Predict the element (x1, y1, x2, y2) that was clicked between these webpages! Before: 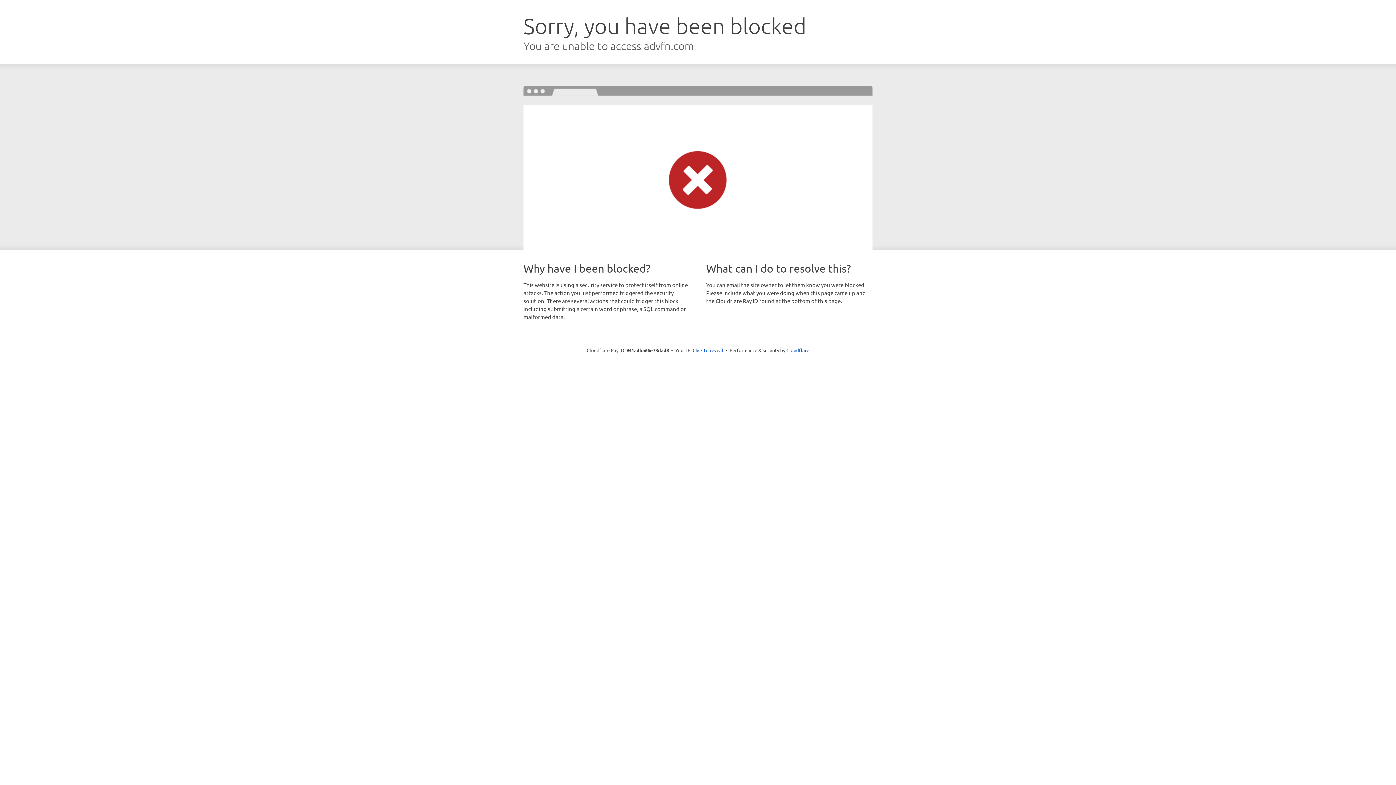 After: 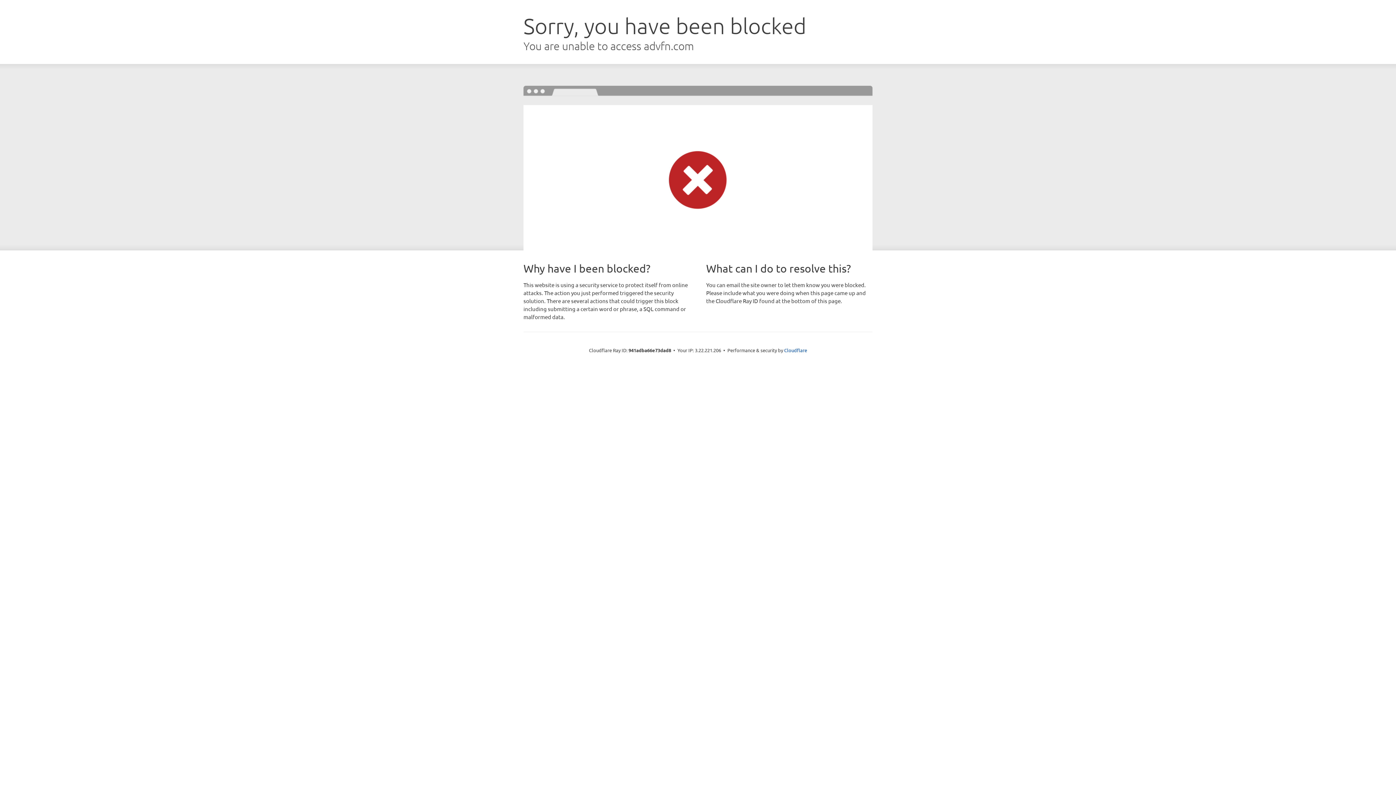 Action: label: Click to reveal bbox: (692, 346, 723, 353)